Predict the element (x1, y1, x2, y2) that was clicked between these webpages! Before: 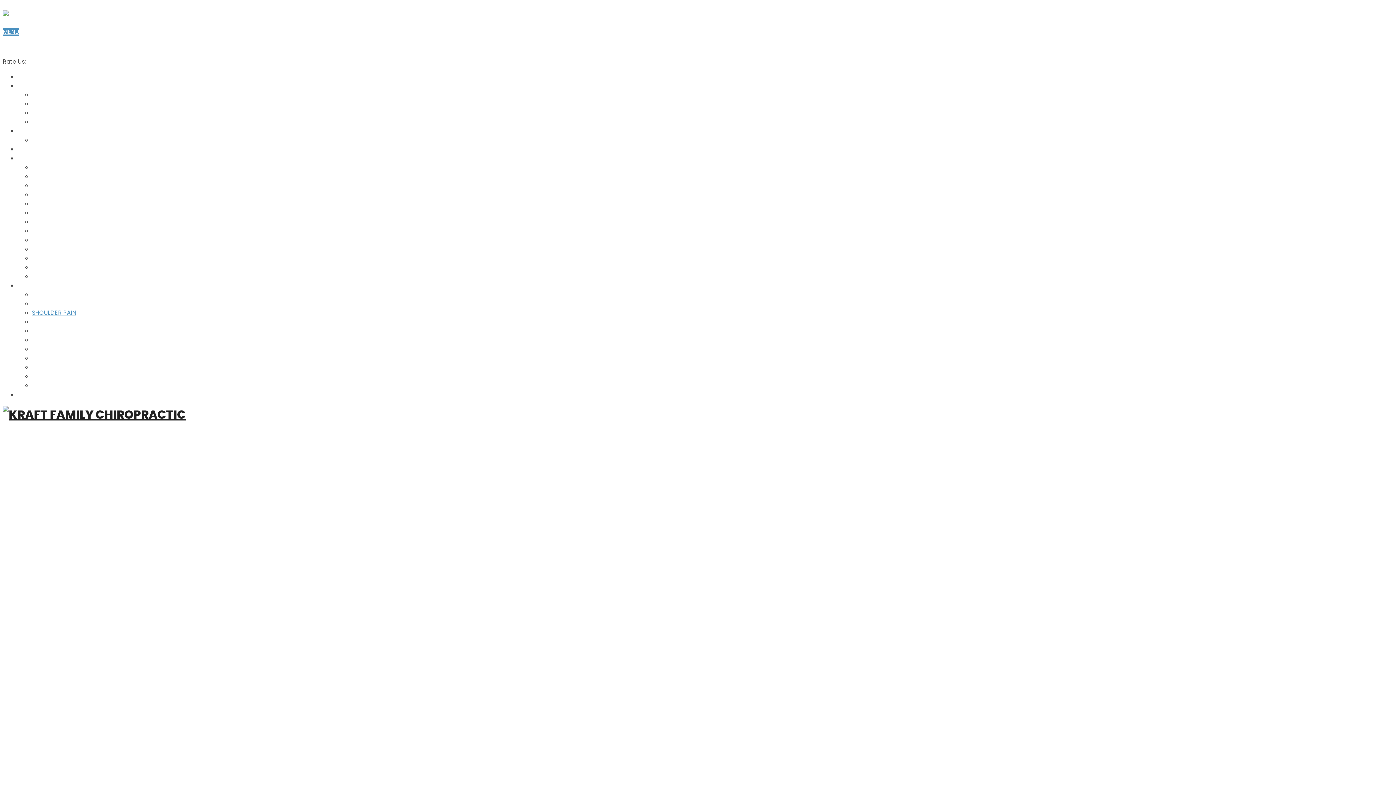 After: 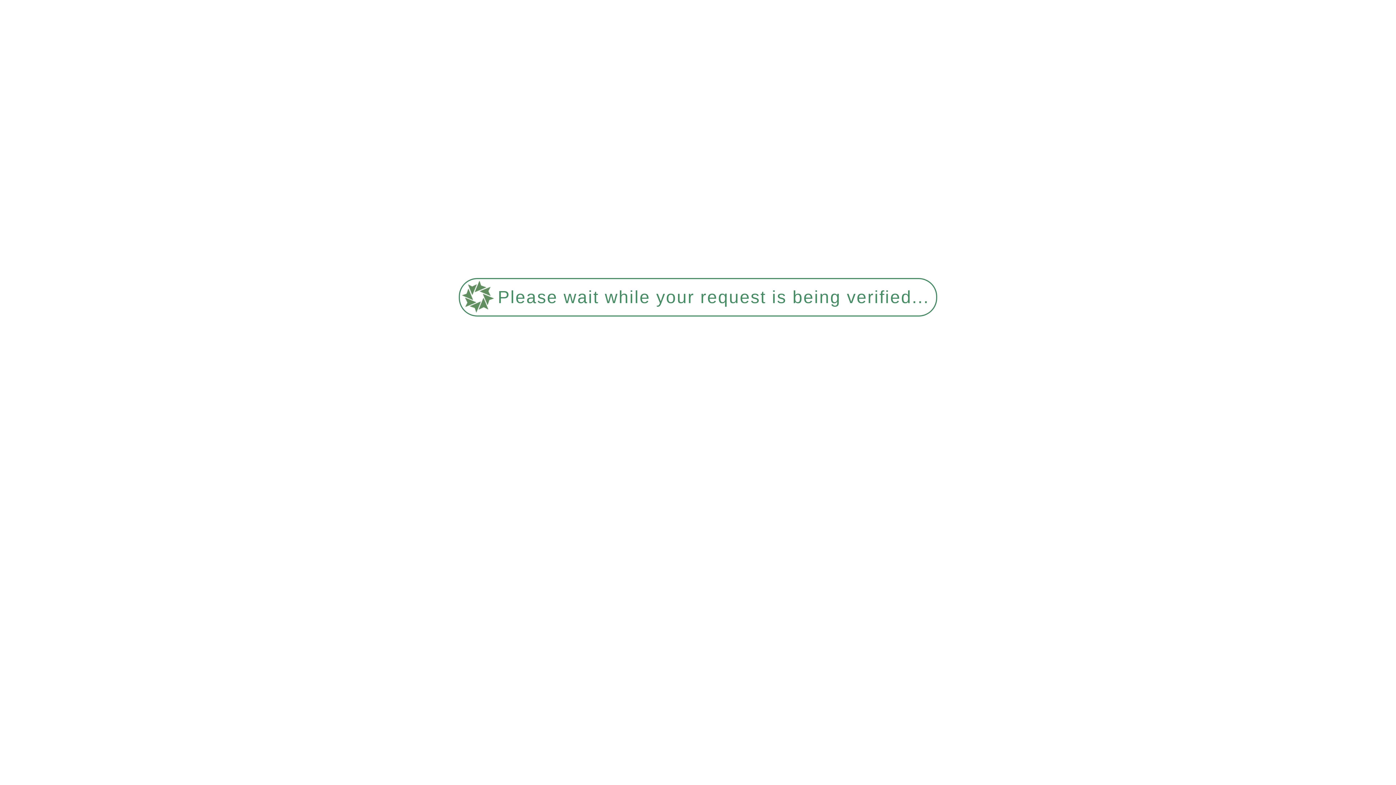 Action: label: KNEE PAIN bbox: (32, 372, 60, 380)